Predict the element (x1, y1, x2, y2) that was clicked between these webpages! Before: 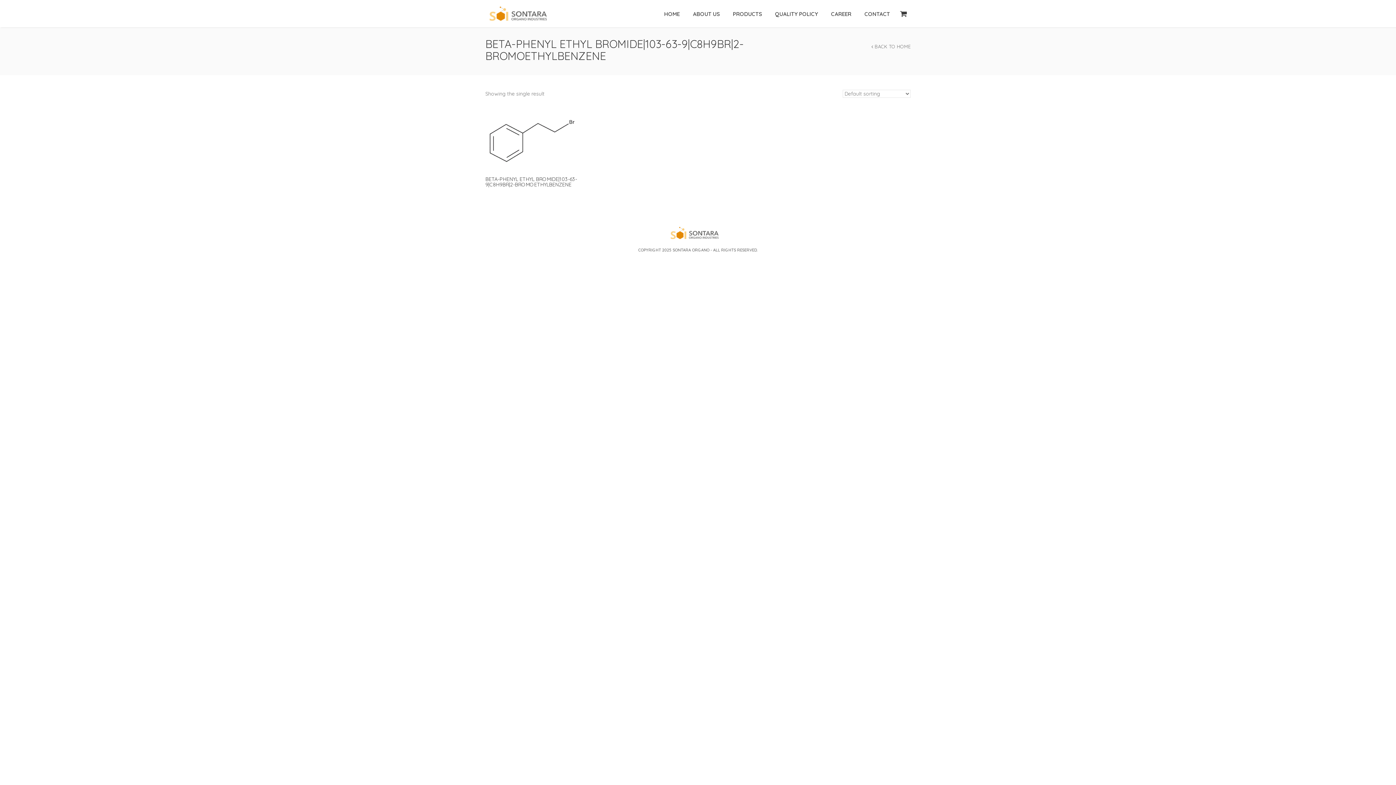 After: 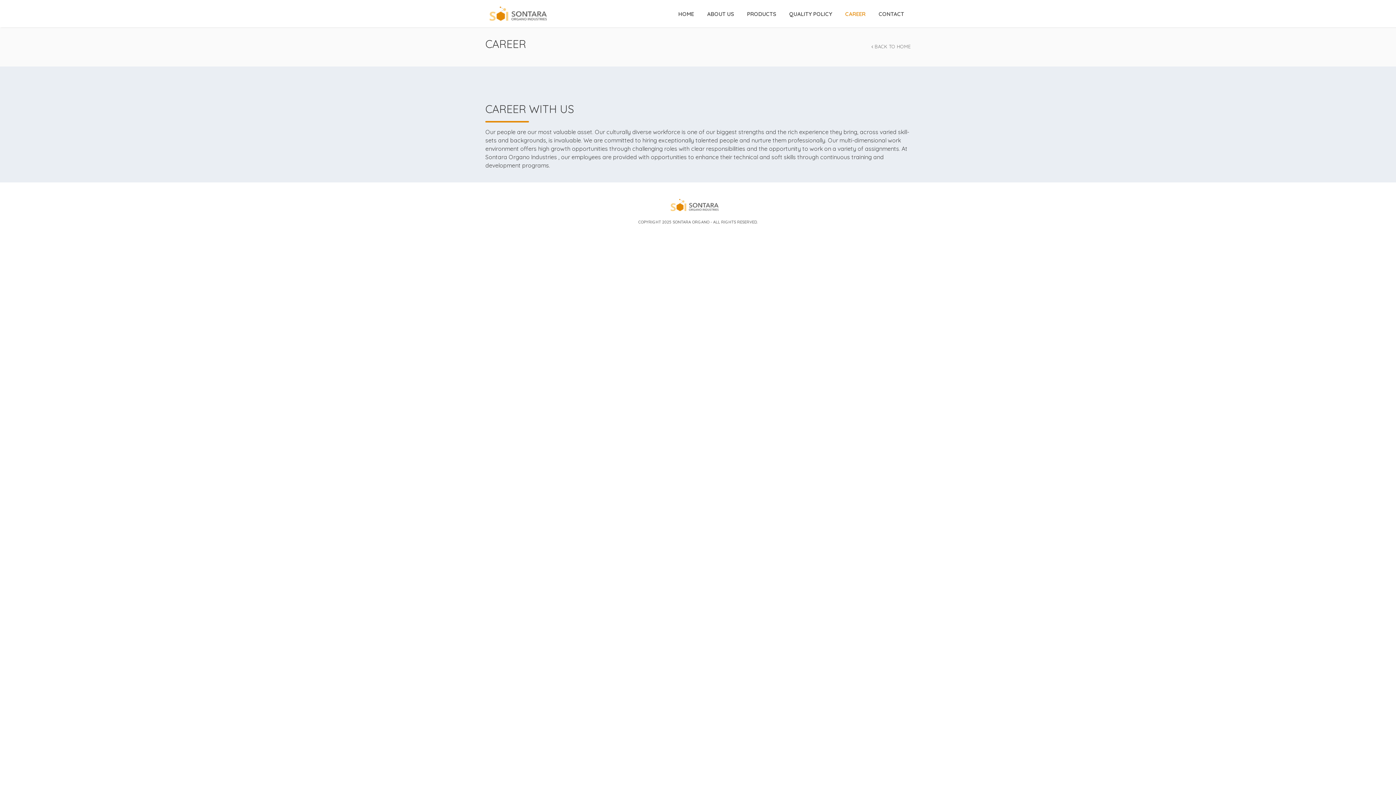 Action: bbox: (824, 0, 858, 27) label: CAREER